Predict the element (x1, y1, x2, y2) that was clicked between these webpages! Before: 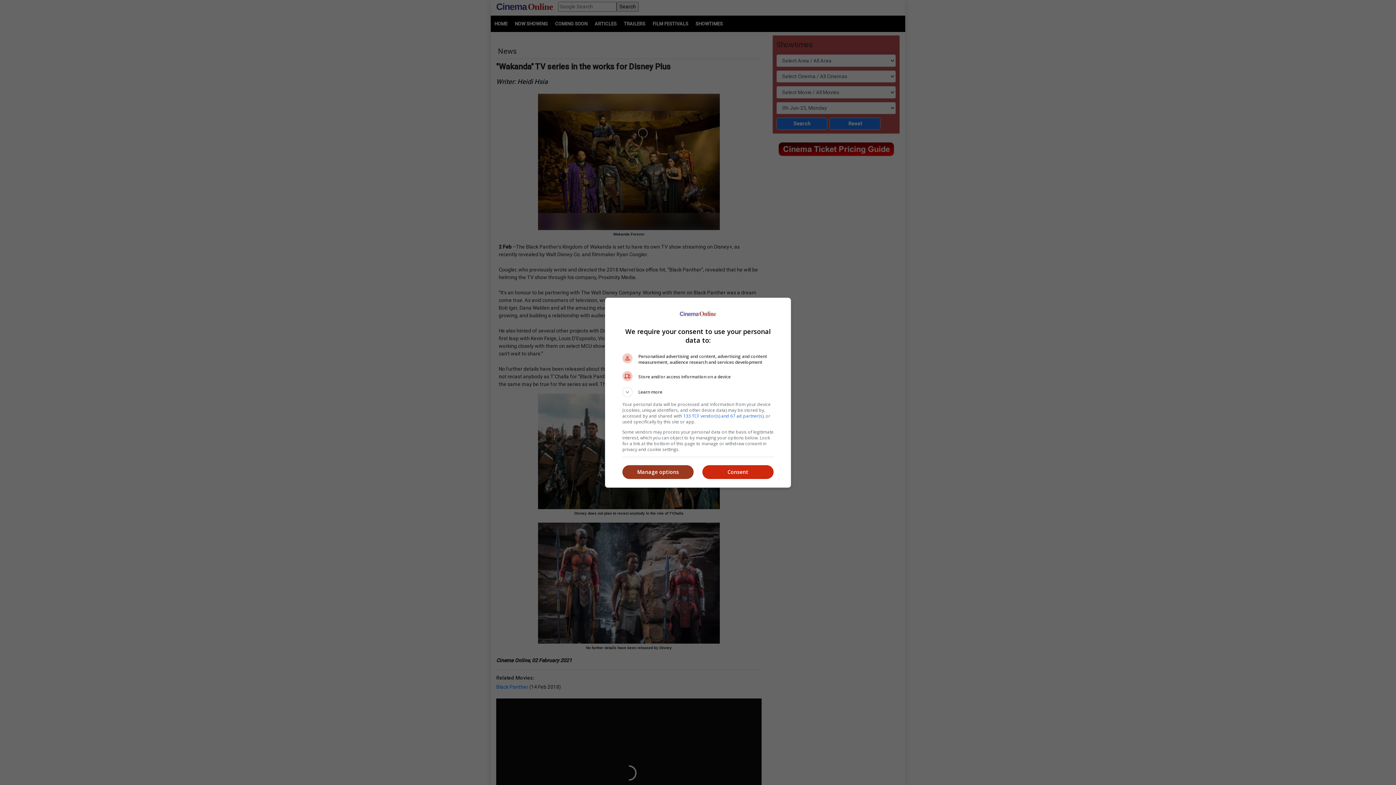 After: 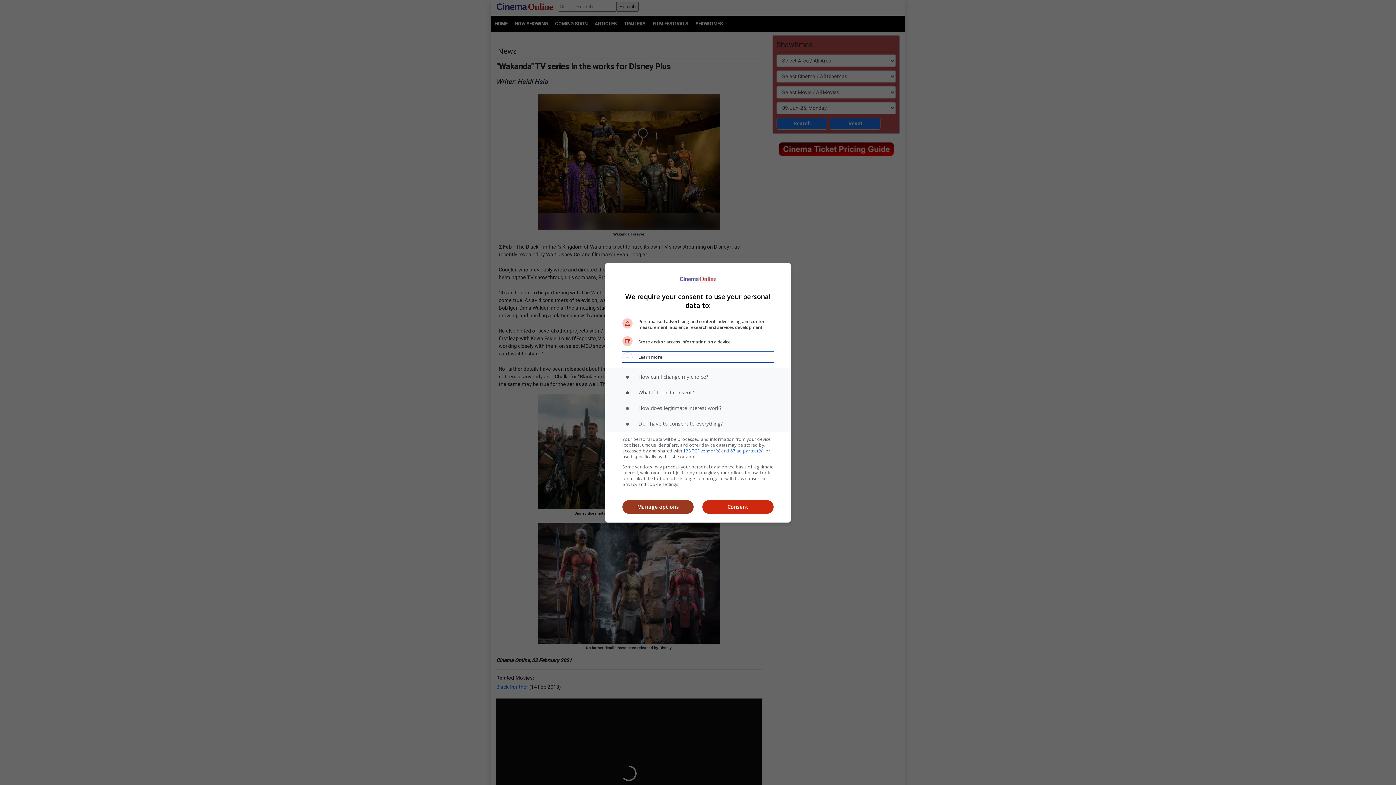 Action: bbox: (622, 387, 773, 397) label: Learn more